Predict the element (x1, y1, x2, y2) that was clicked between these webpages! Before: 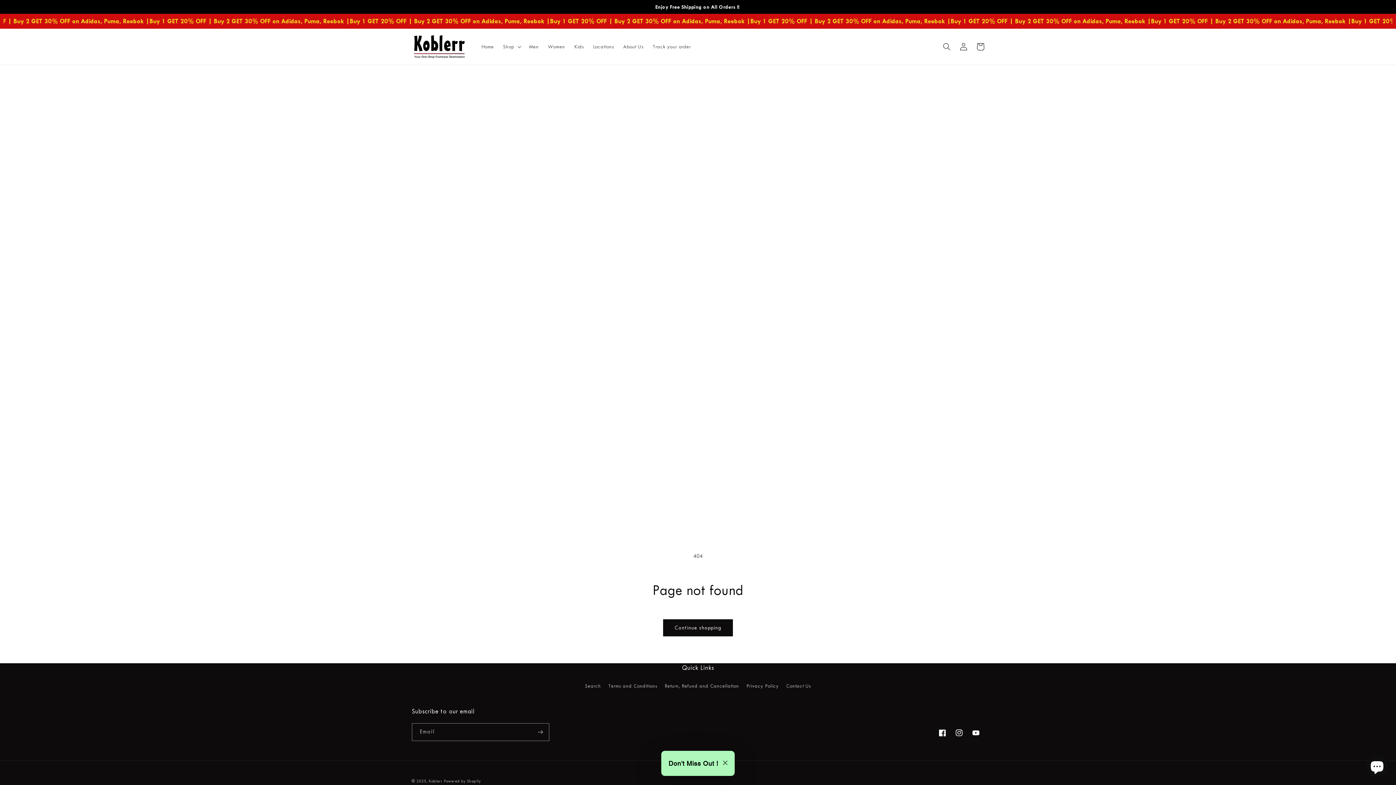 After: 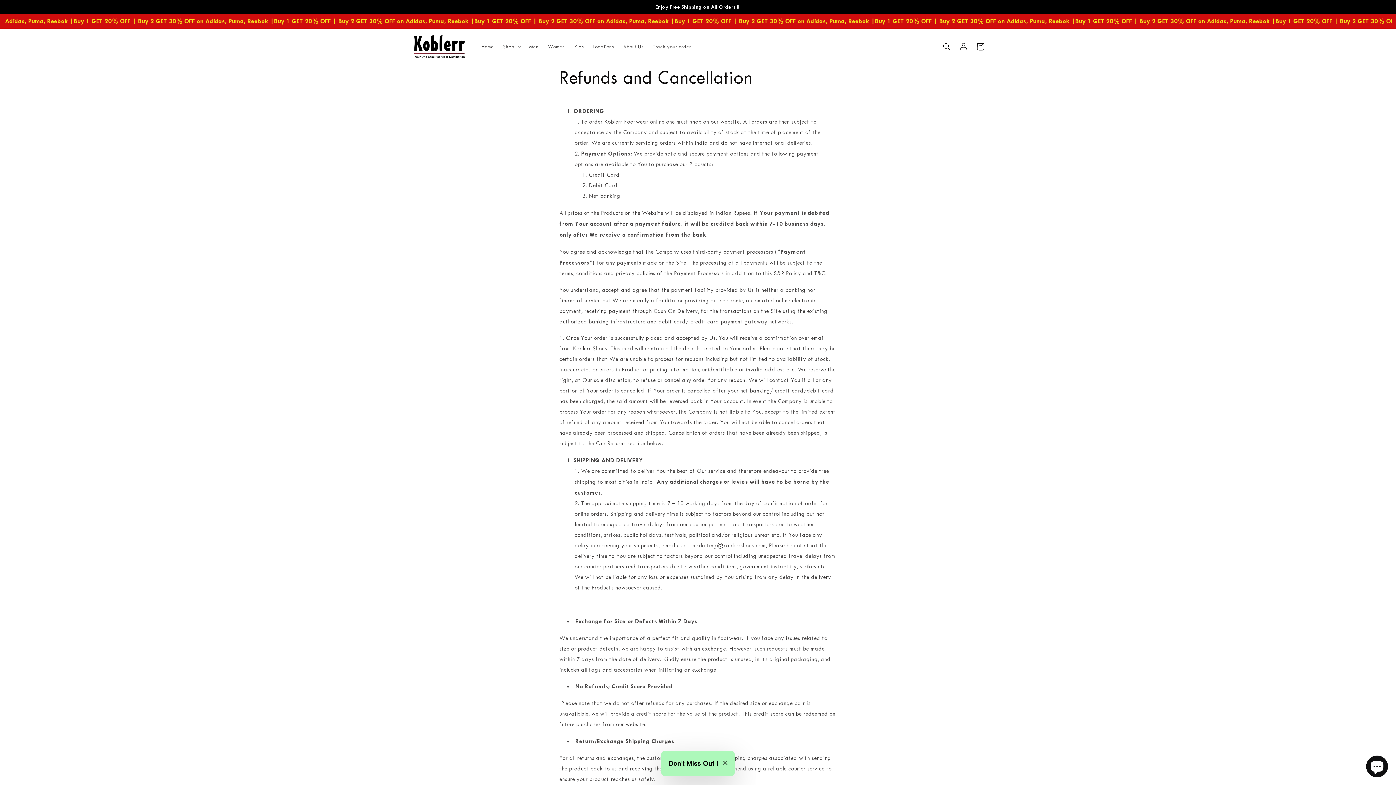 Action: label: Return, Refund and Cancellation bbox: (664, 679, 739, 692)